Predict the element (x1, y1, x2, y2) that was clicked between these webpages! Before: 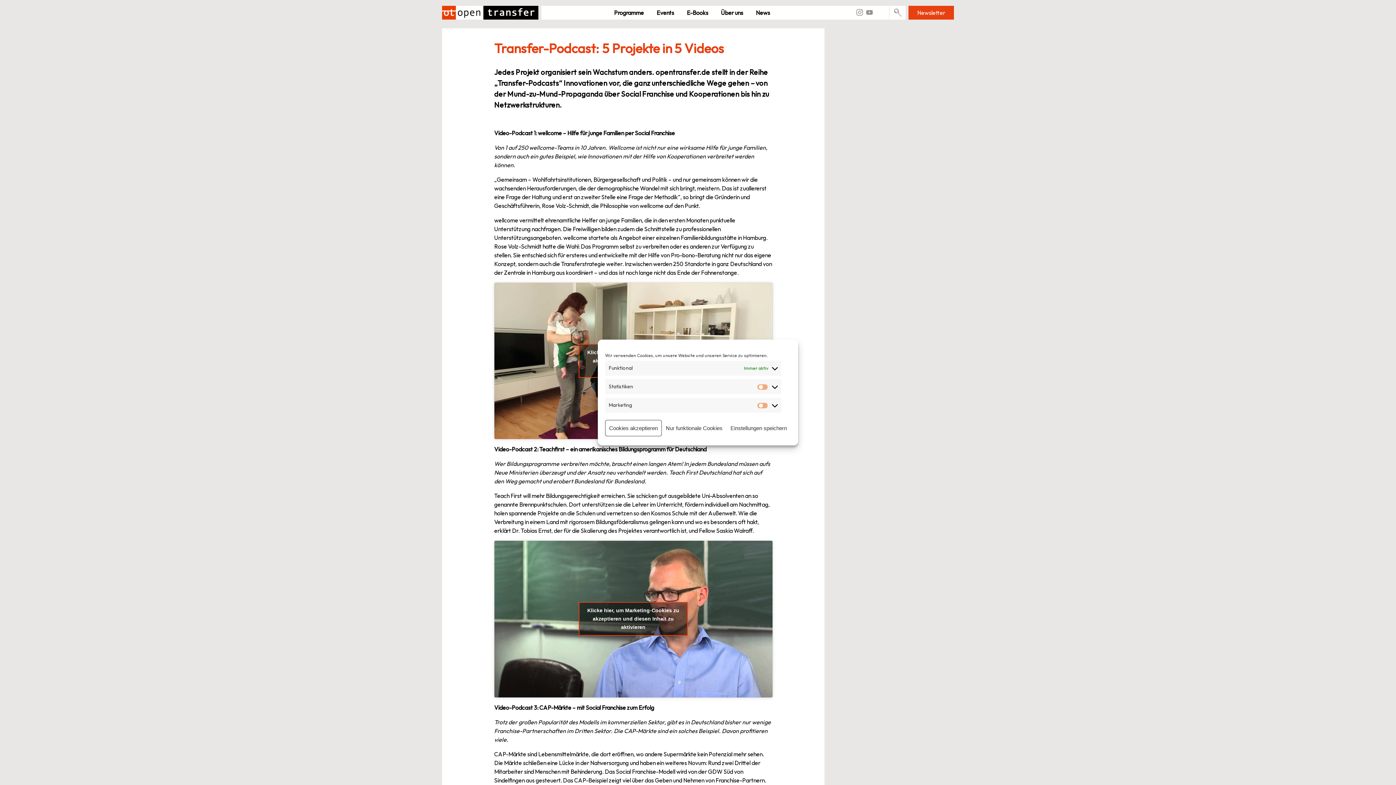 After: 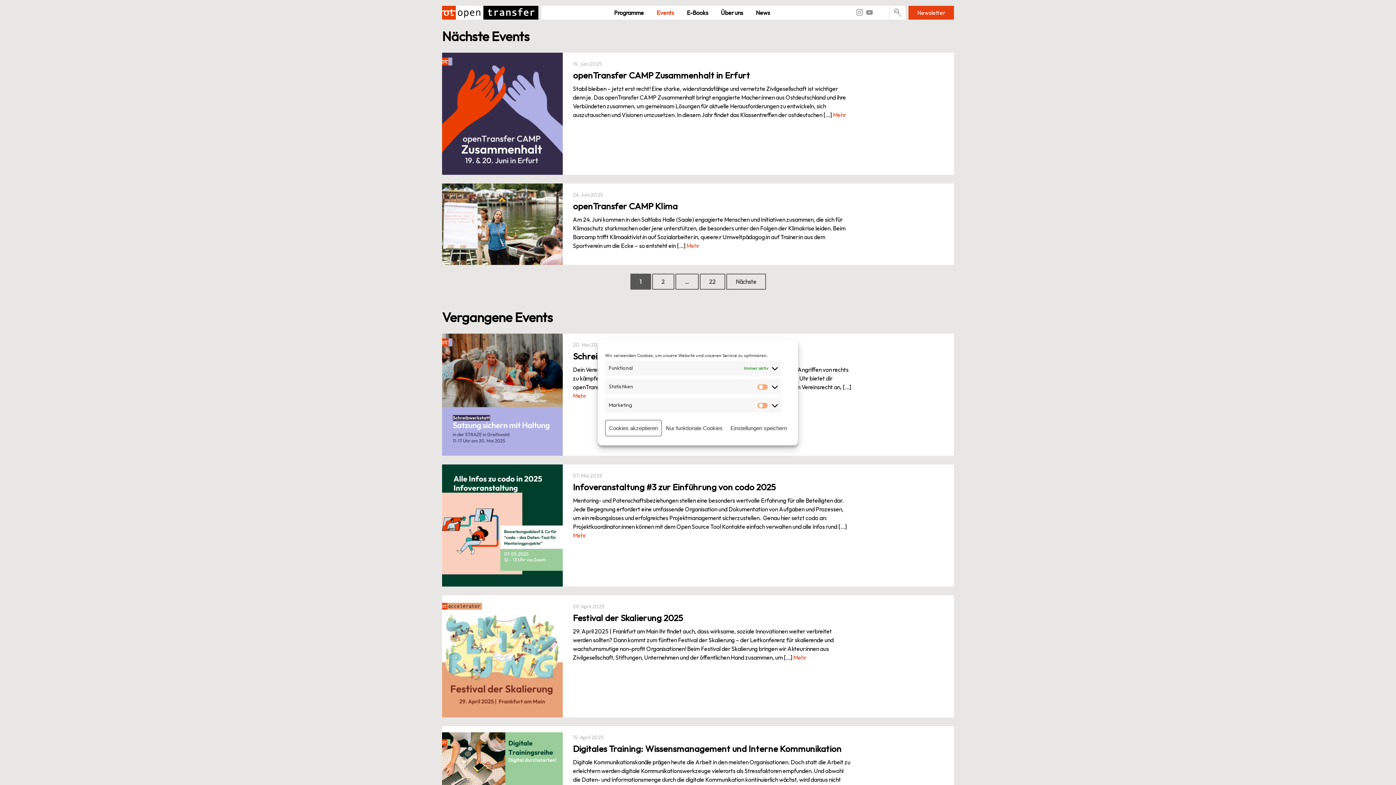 Action: bbox: (650, 5, 680, 19) label: Events